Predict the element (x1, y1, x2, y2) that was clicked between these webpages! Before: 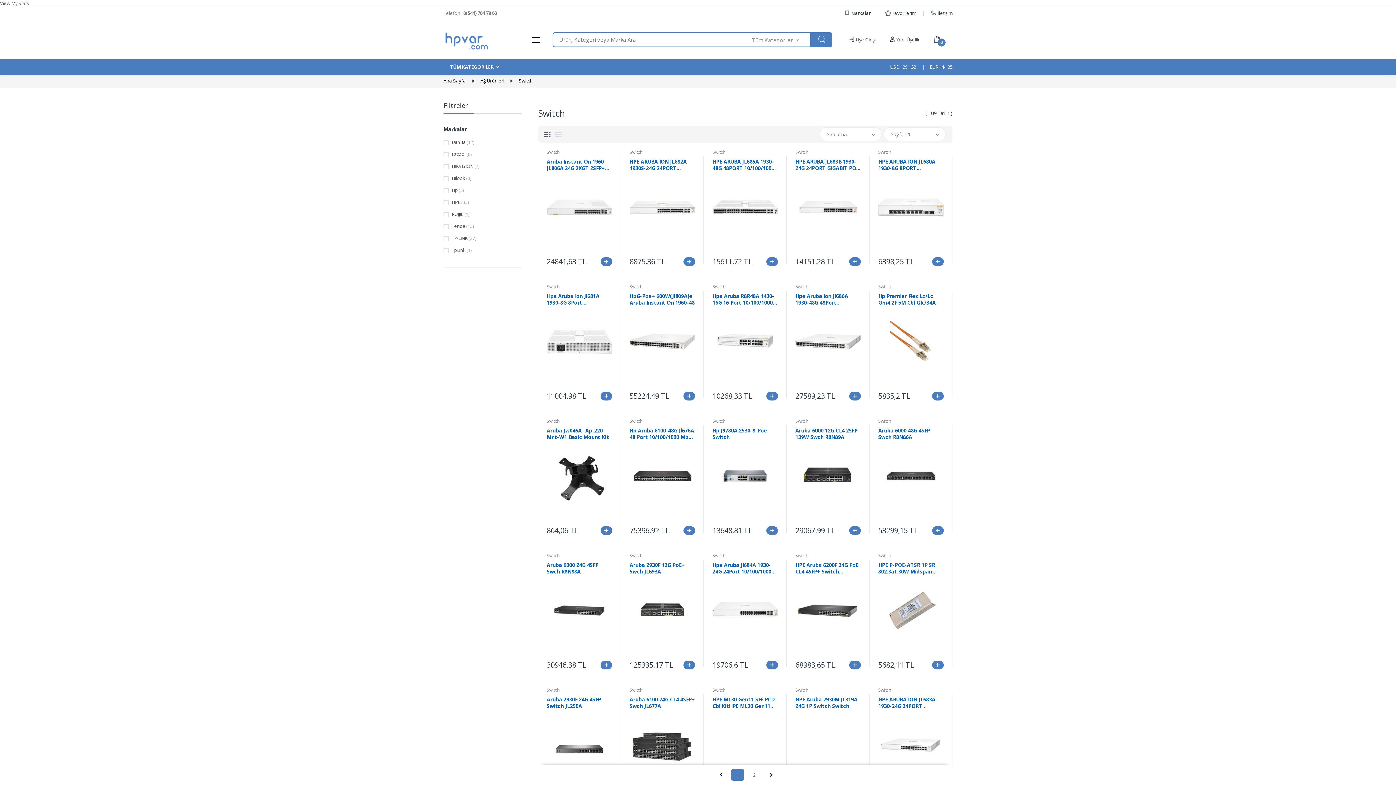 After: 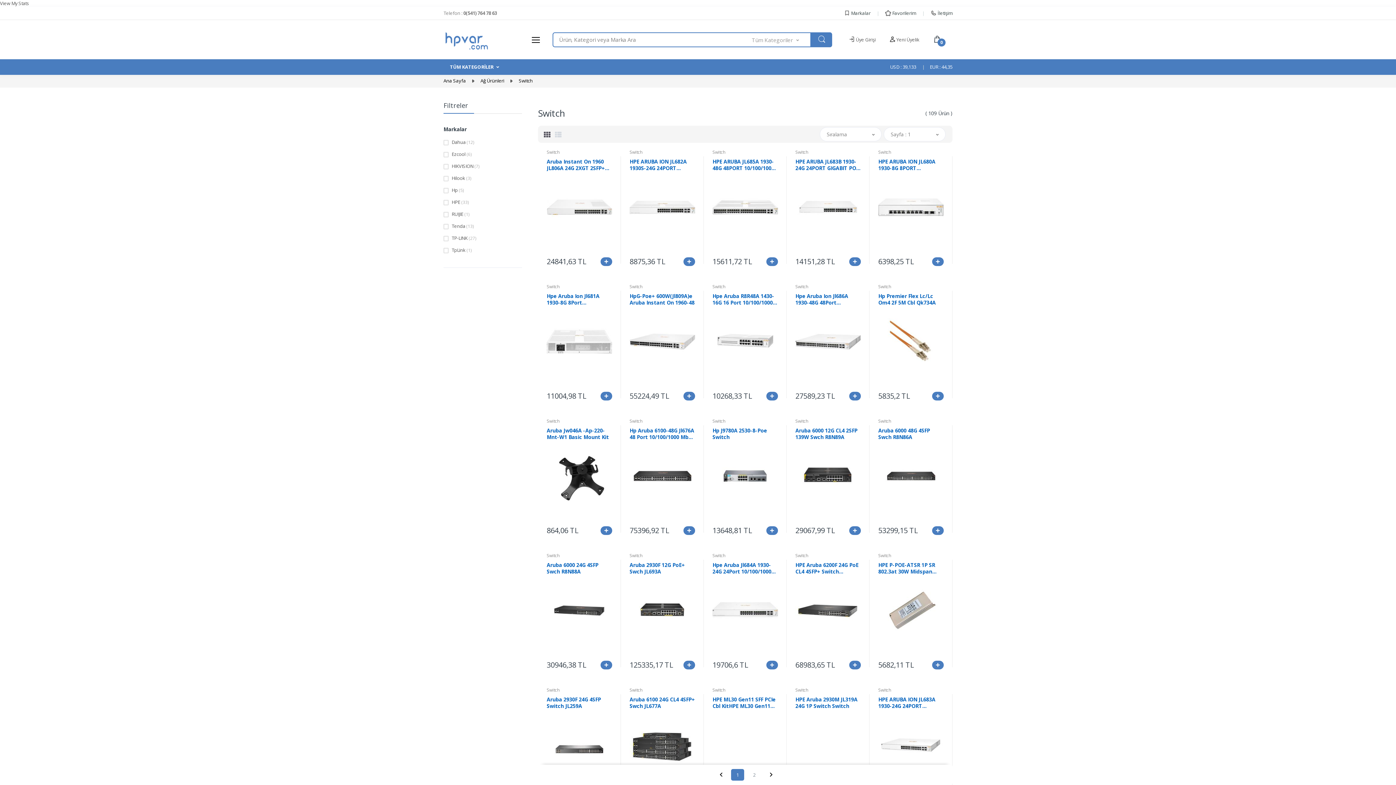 Action: label: Switch bbox: (546, 552, 559, 558)